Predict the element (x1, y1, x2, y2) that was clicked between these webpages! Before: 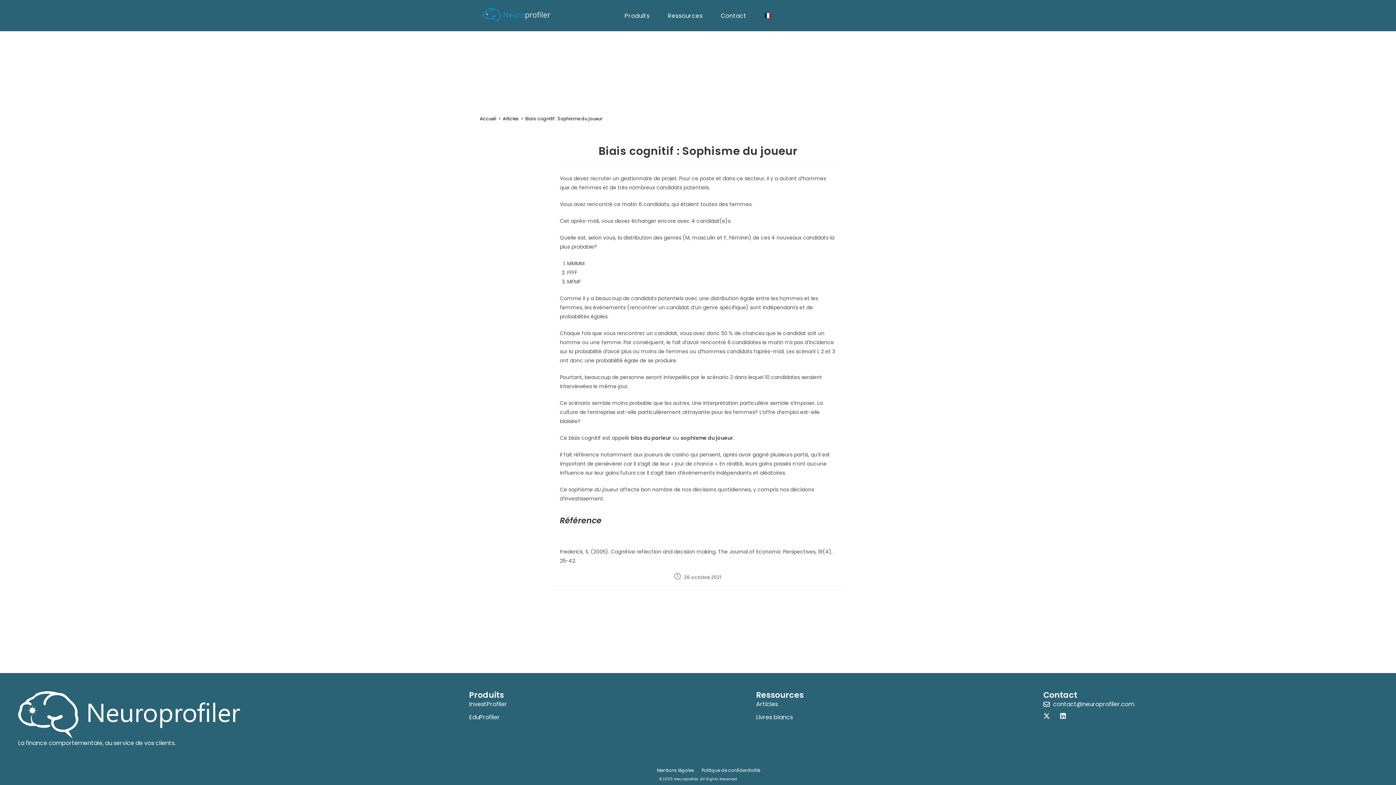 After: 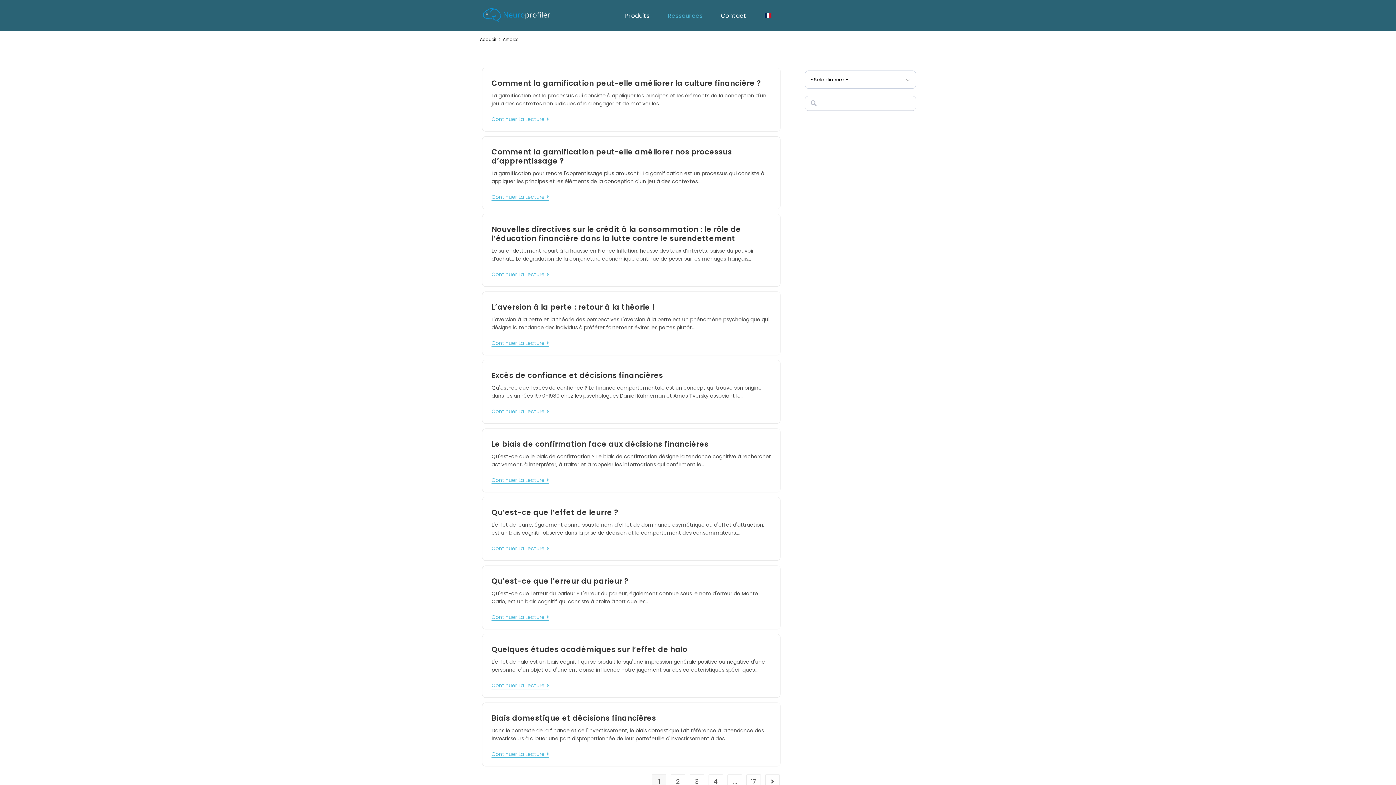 Action: bbox: (502, 115, 518, 121) label: Articles